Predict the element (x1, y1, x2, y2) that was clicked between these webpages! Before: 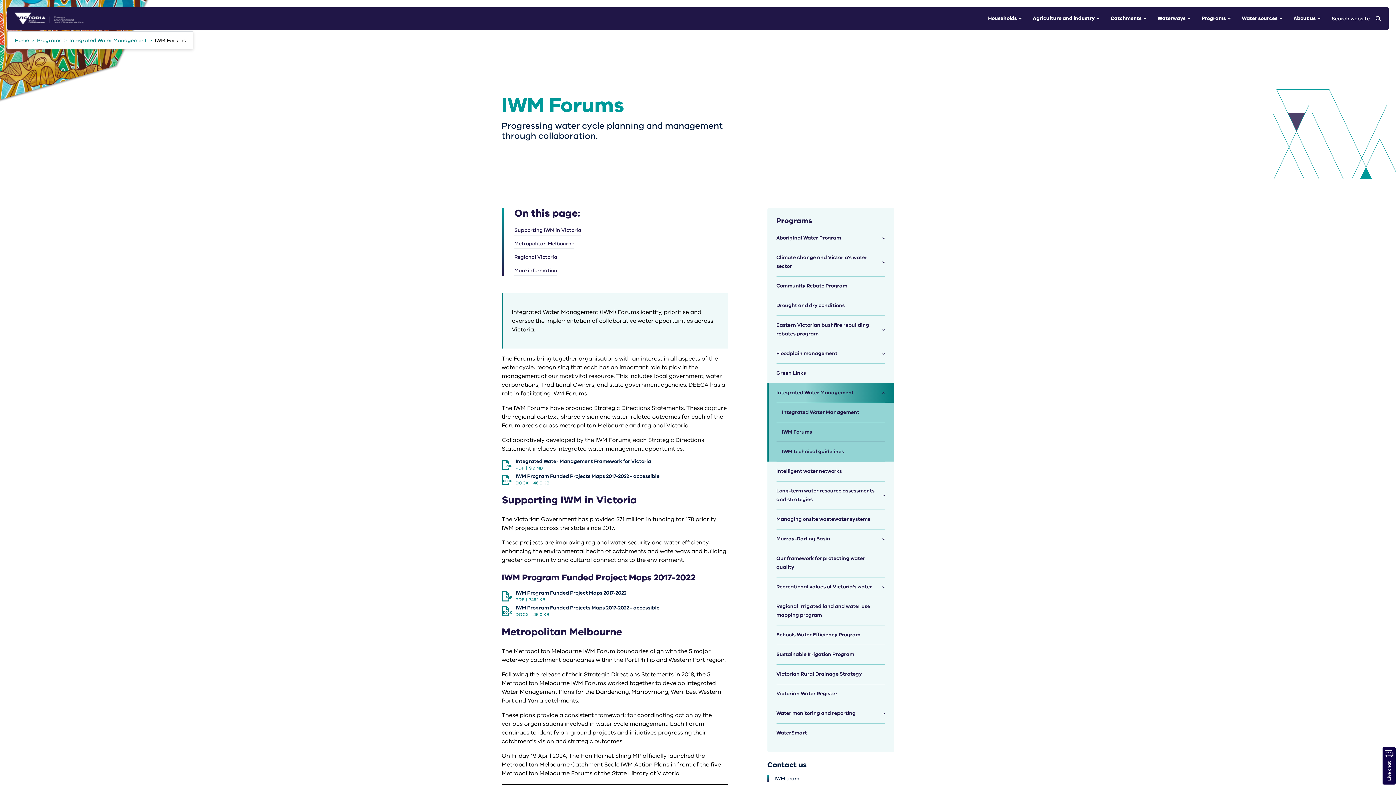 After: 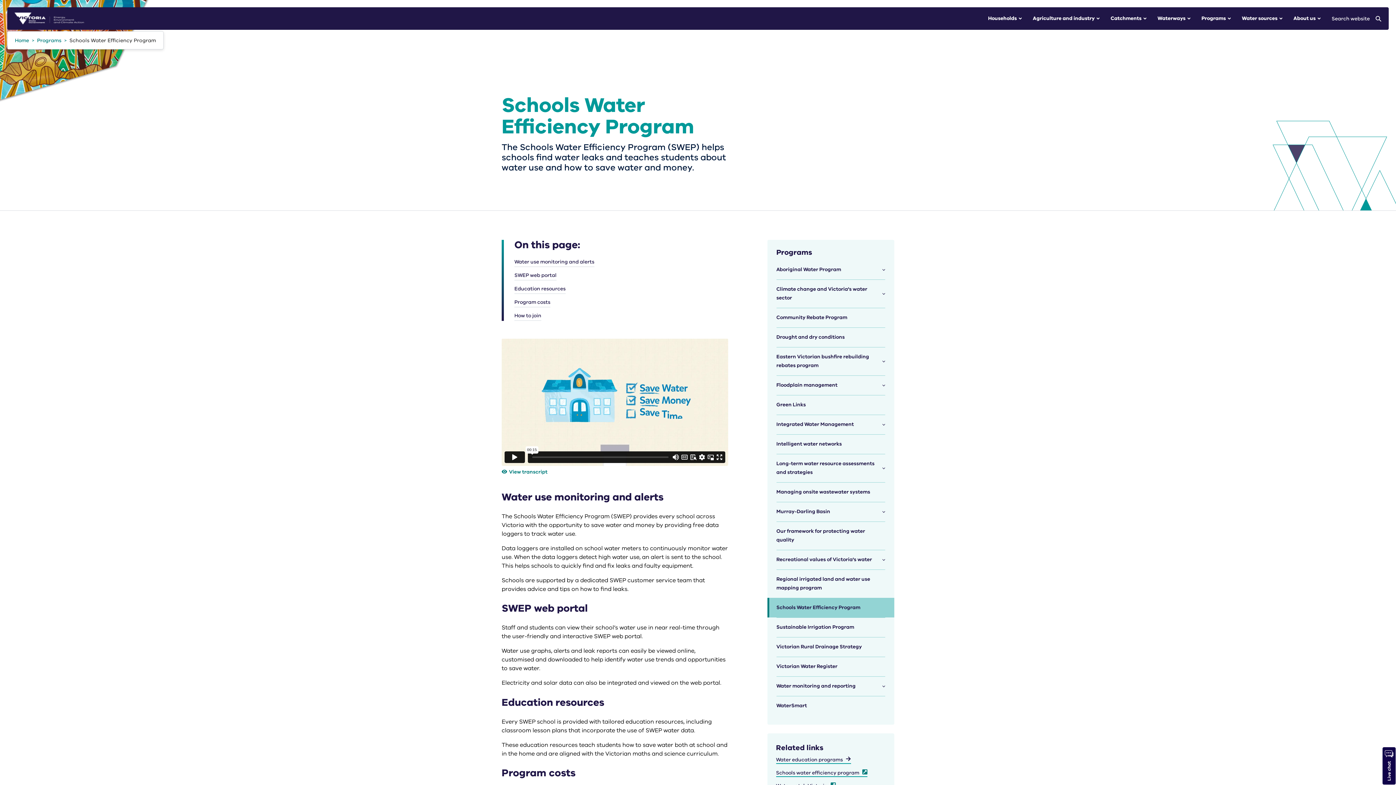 Action: label: Schools Water Efficiency Program bbox: (767, 625, 894, 645)